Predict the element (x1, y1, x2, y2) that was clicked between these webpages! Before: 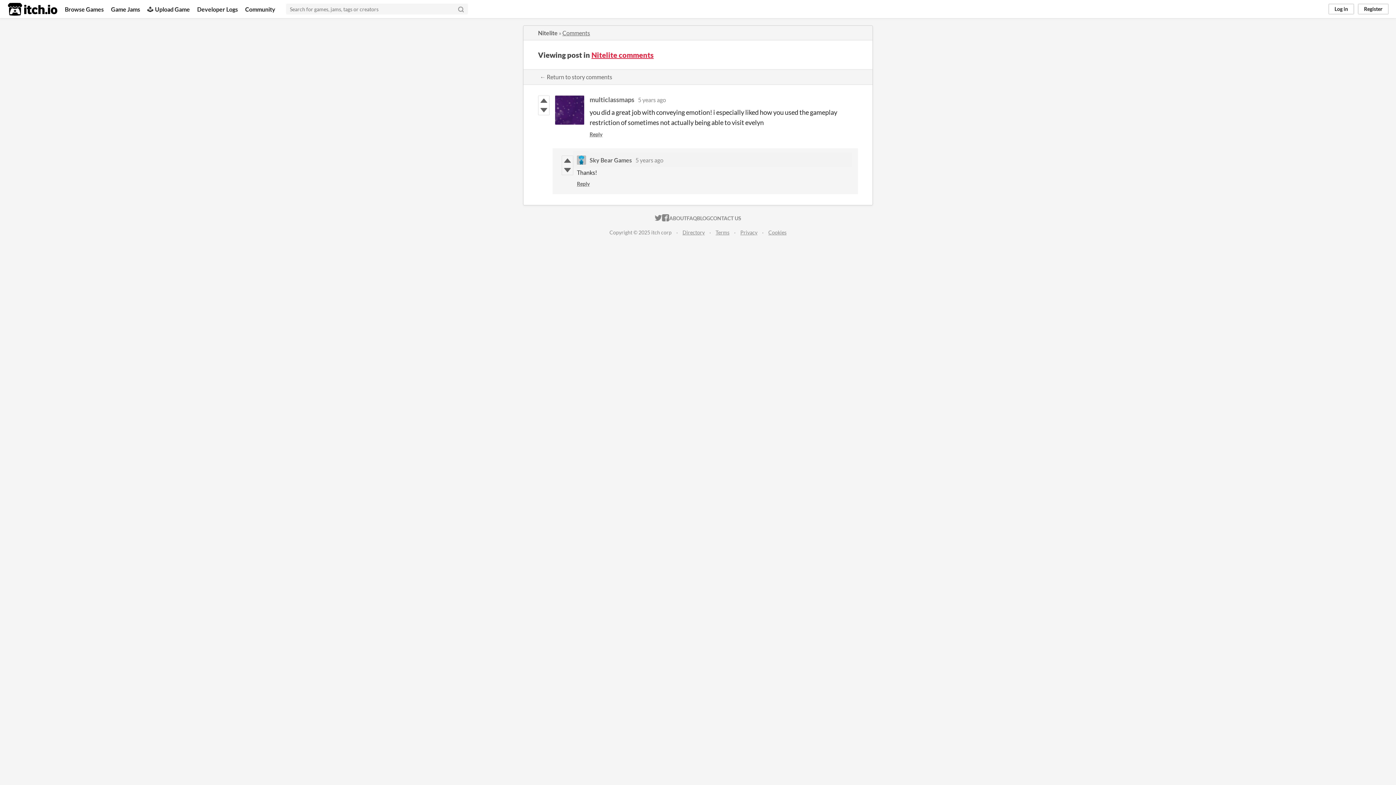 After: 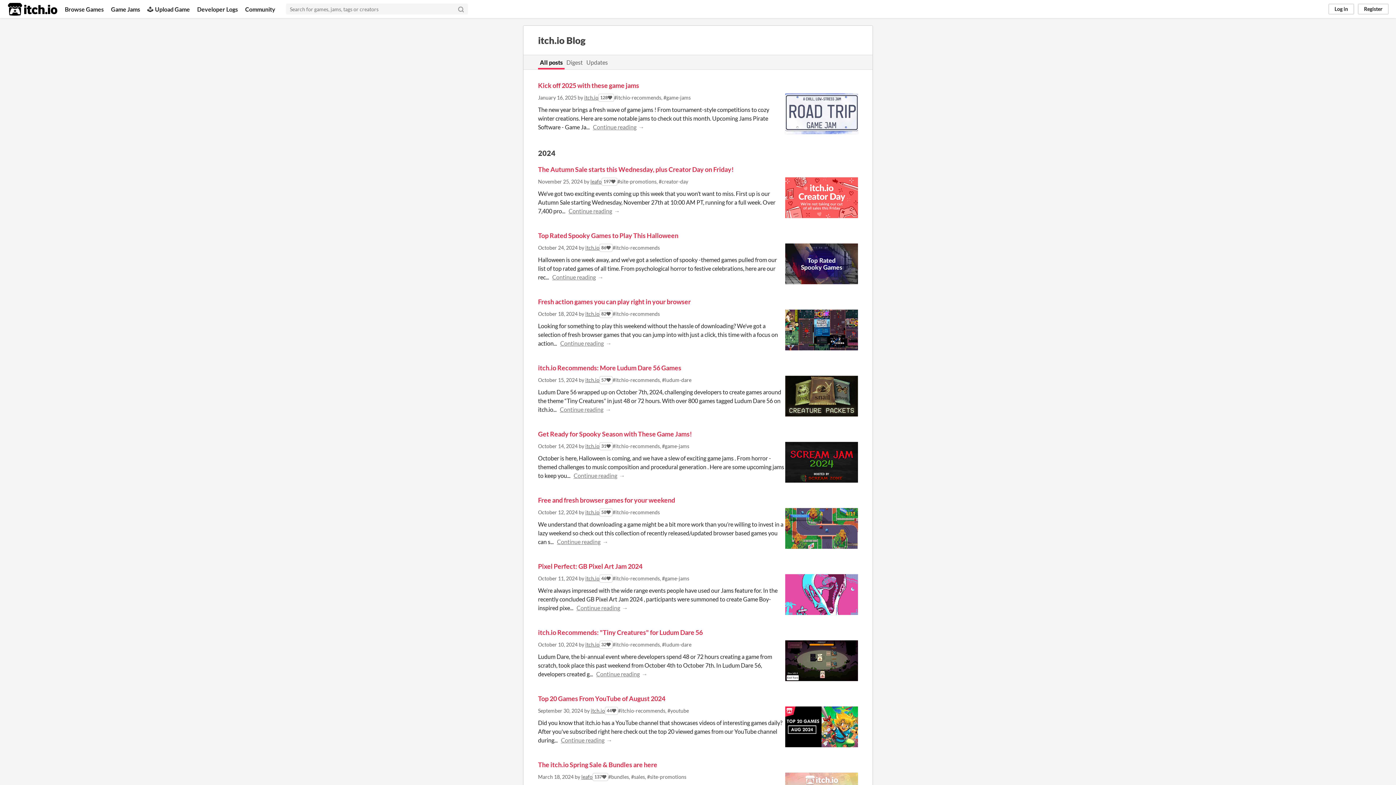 Action: bbox: (697, 212, 710, 224) label: BLOG